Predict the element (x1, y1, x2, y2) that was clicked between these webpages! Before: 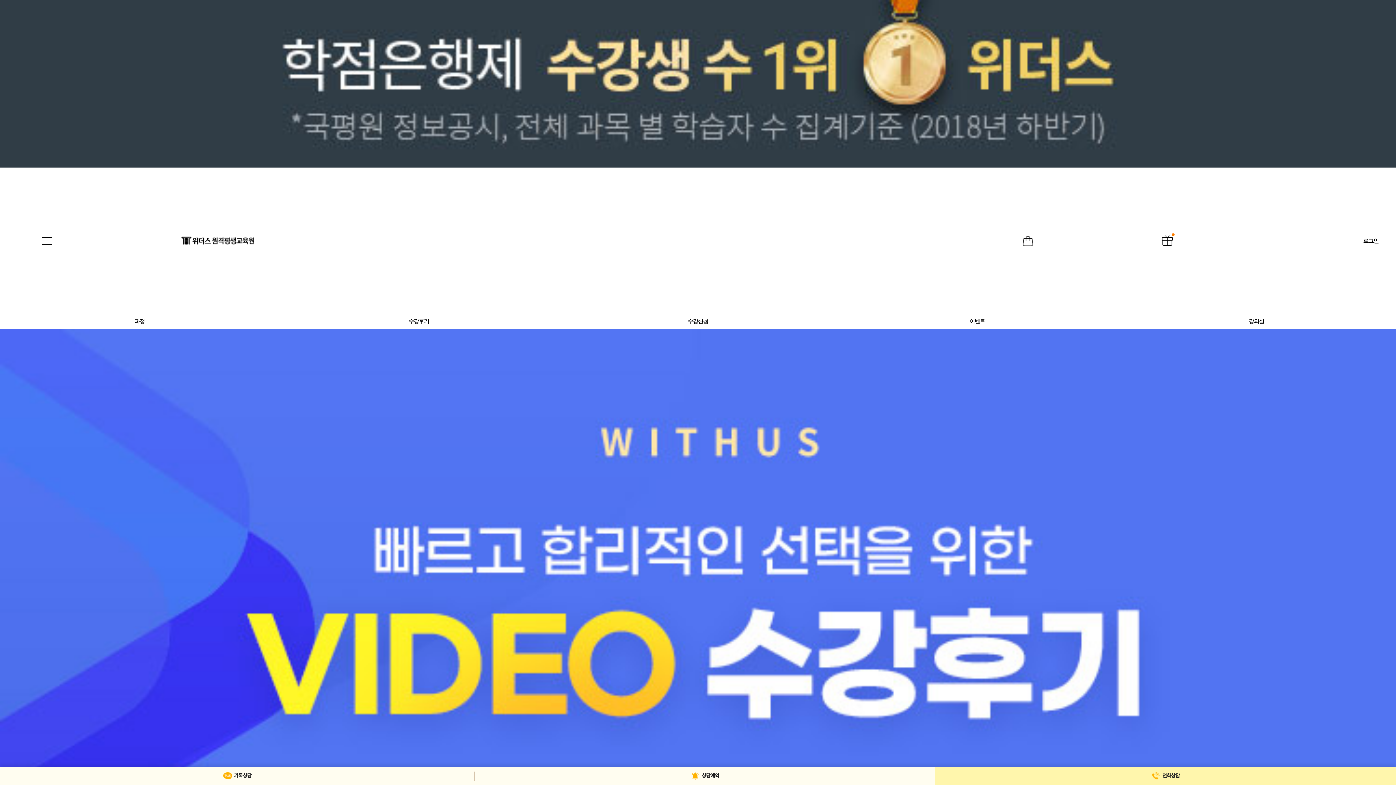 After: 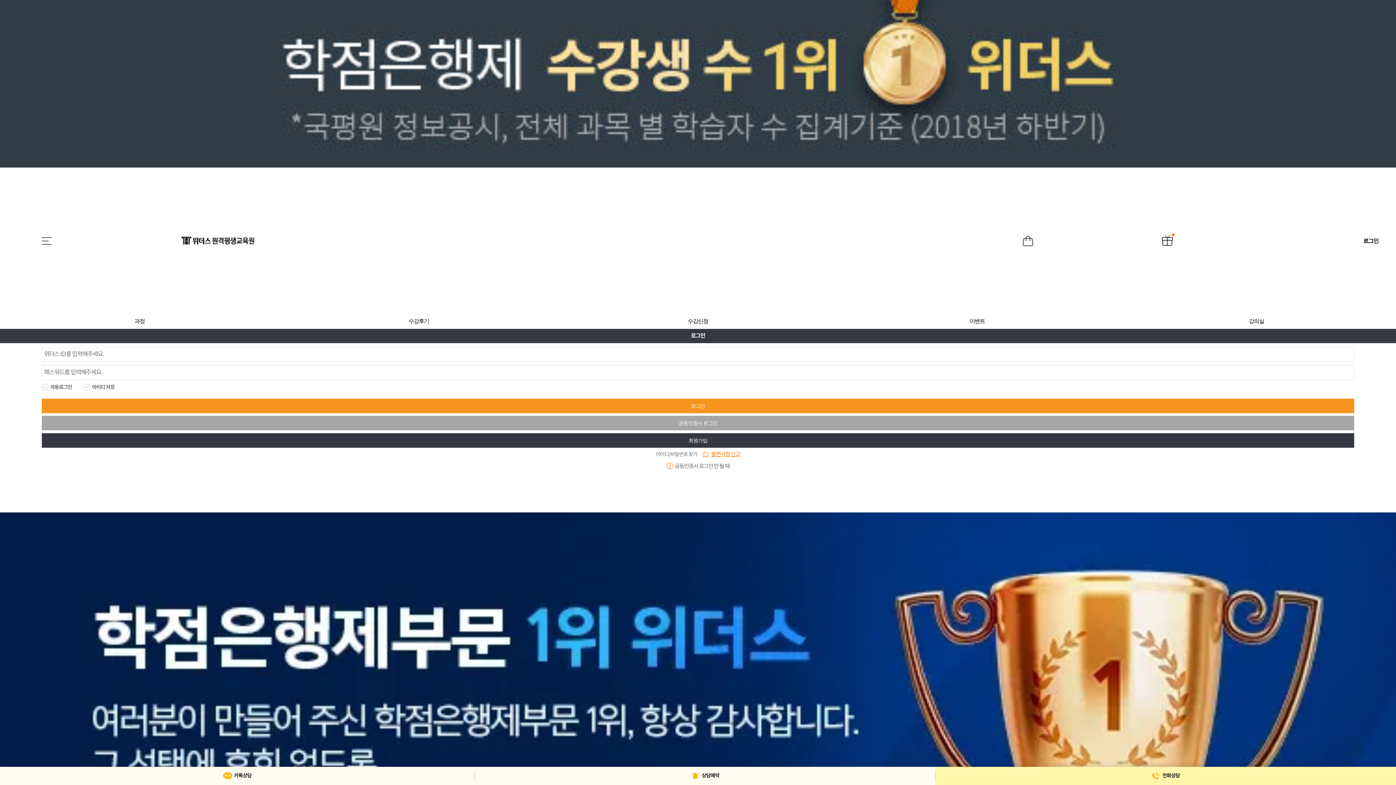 Action: label: 장바구니 bbox: (1022, 235, 1034, 247)